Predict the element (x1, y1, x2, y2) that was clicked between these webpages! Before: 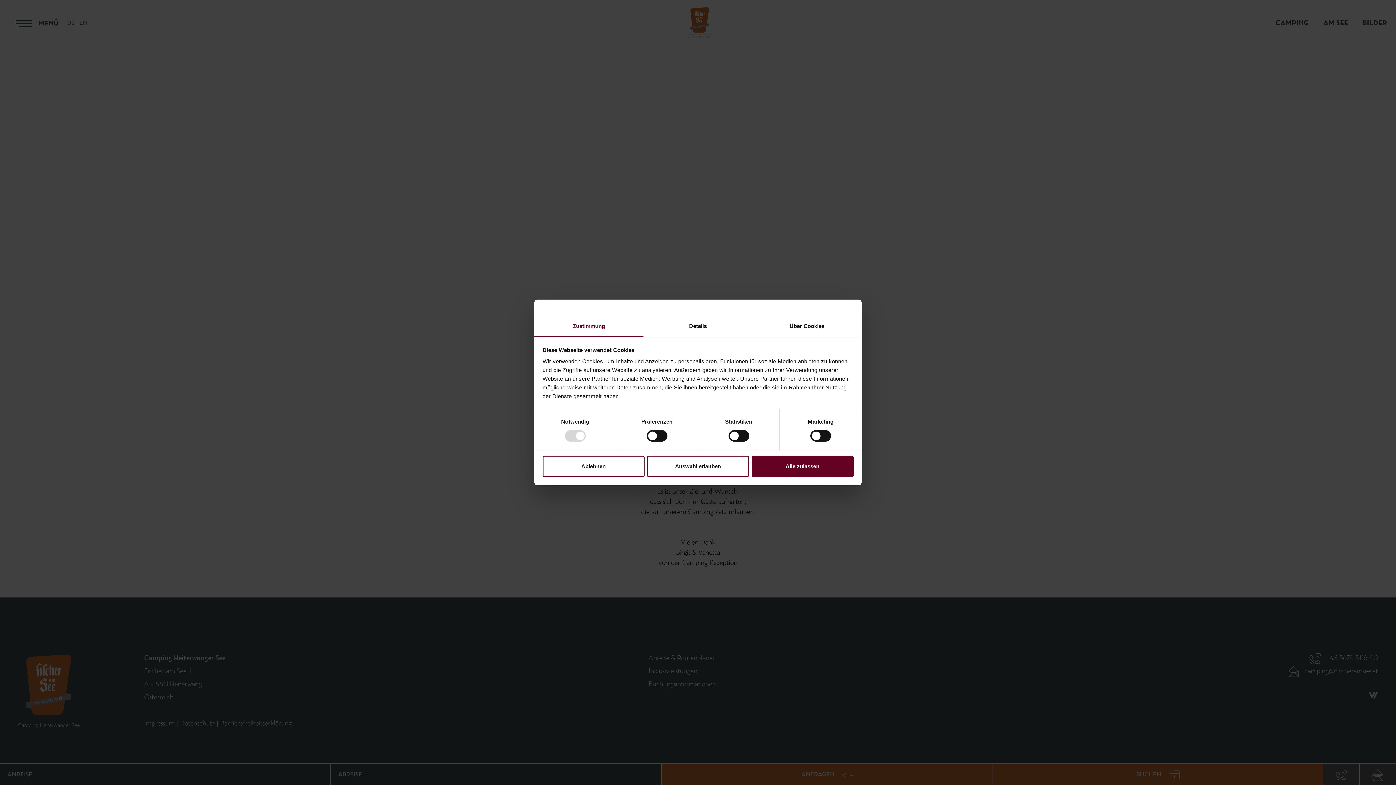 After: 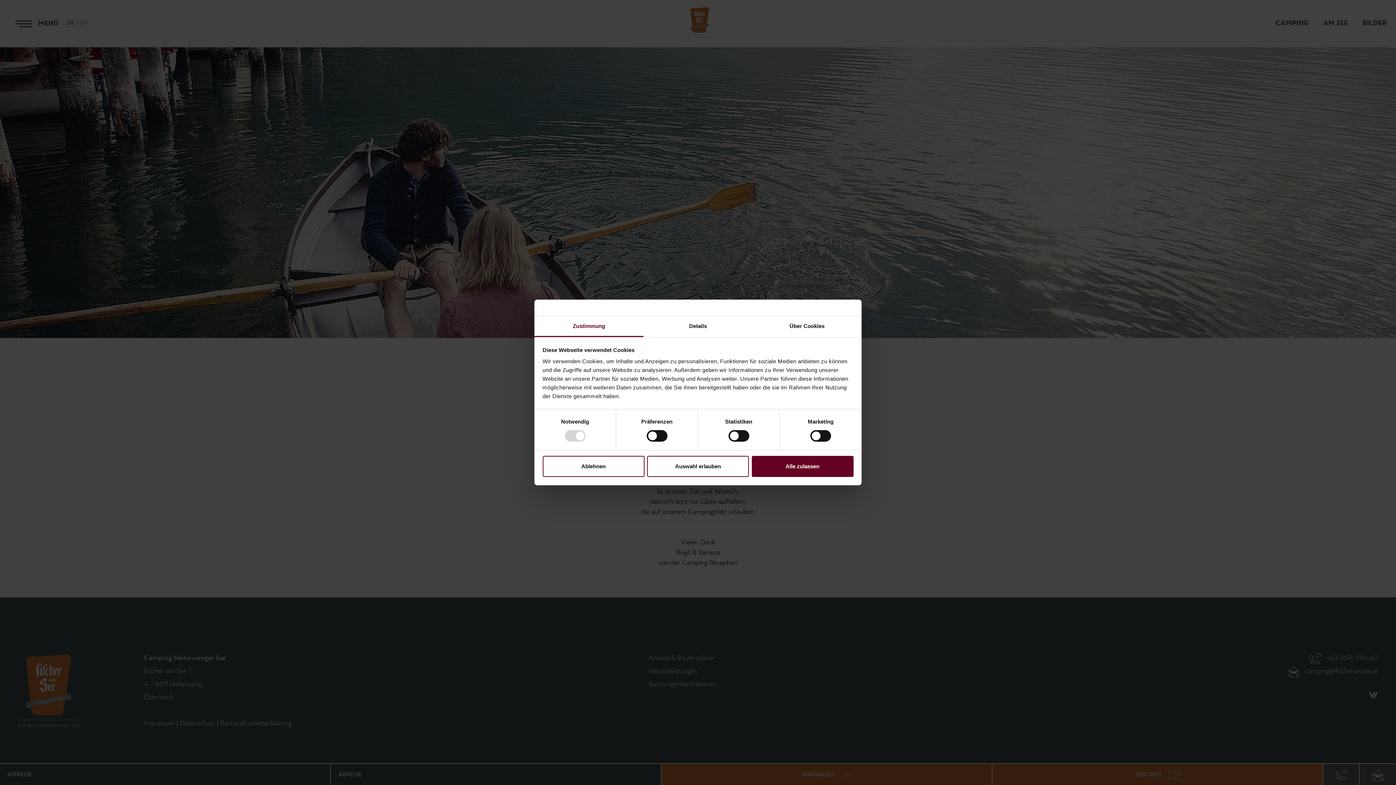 Action: bbox: (534, 316, 643, 337) label: Zustimmung